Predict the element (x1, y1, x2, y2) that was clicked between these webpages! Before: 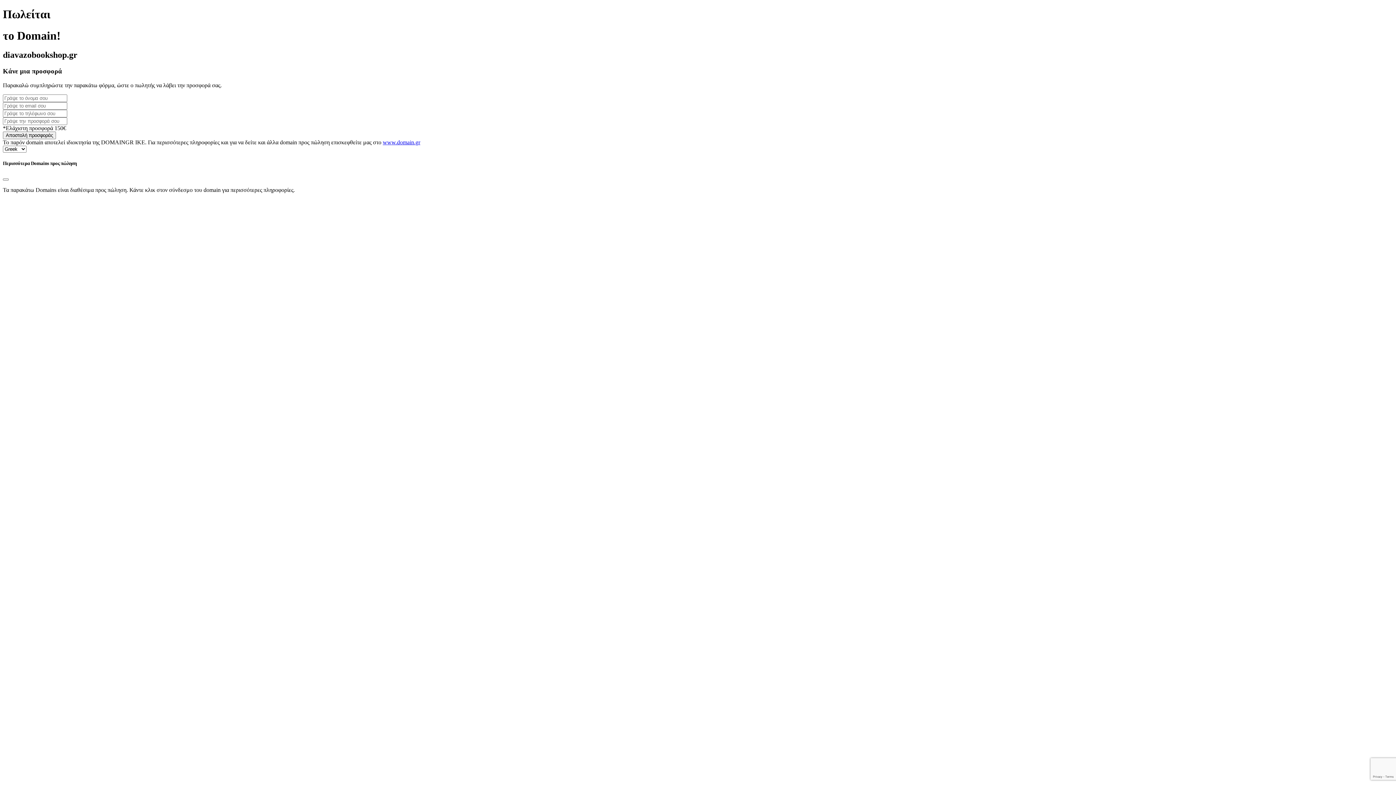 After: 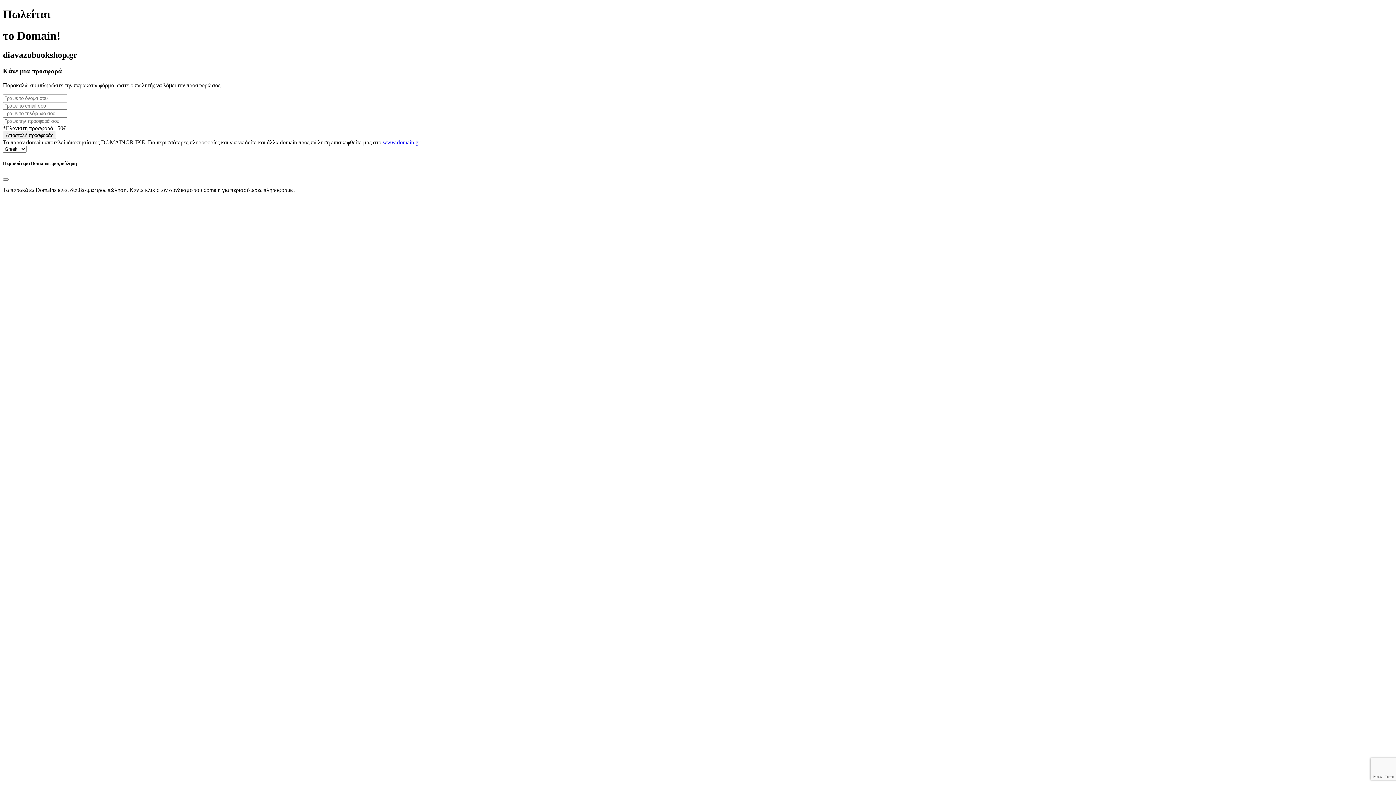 Action: bbox: (382, 139, 420, 145) label: www.domain.gr